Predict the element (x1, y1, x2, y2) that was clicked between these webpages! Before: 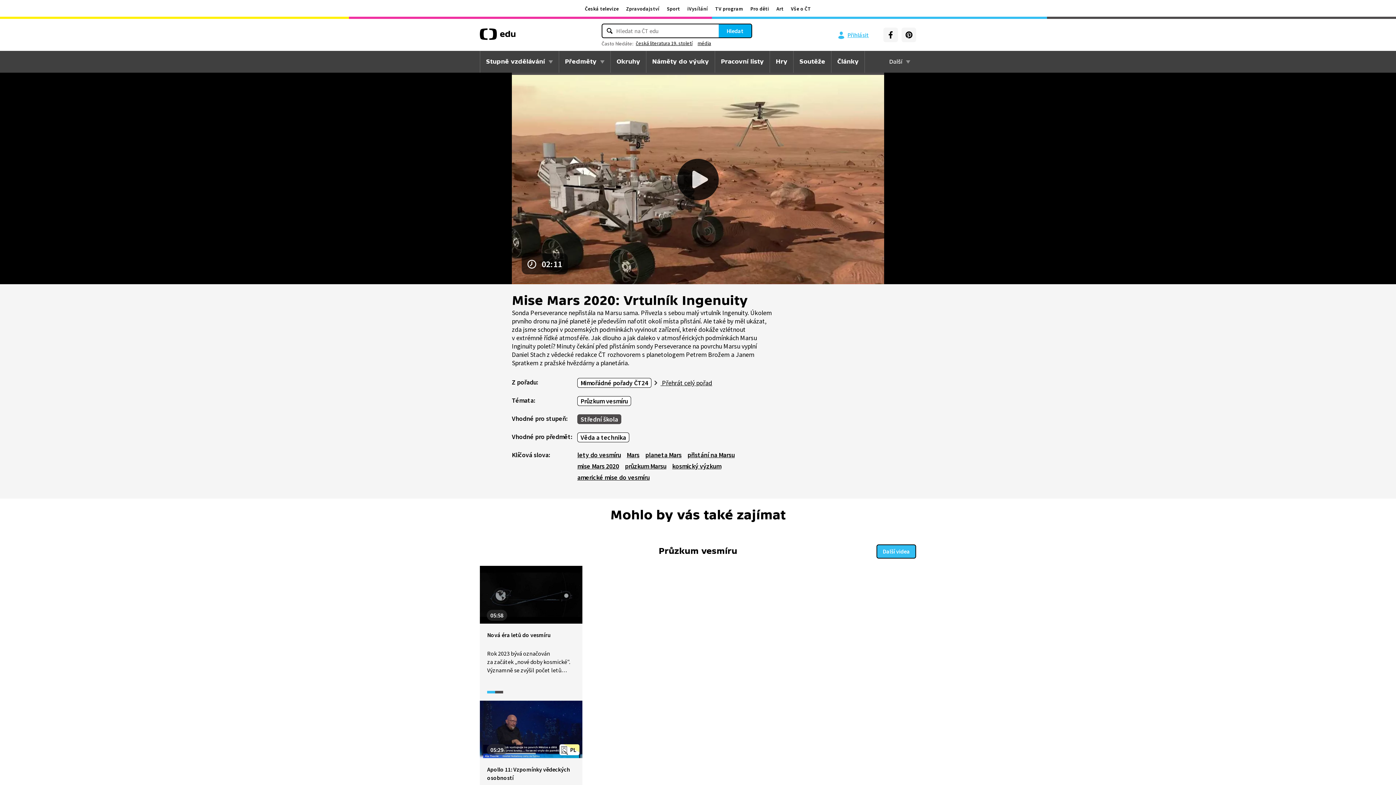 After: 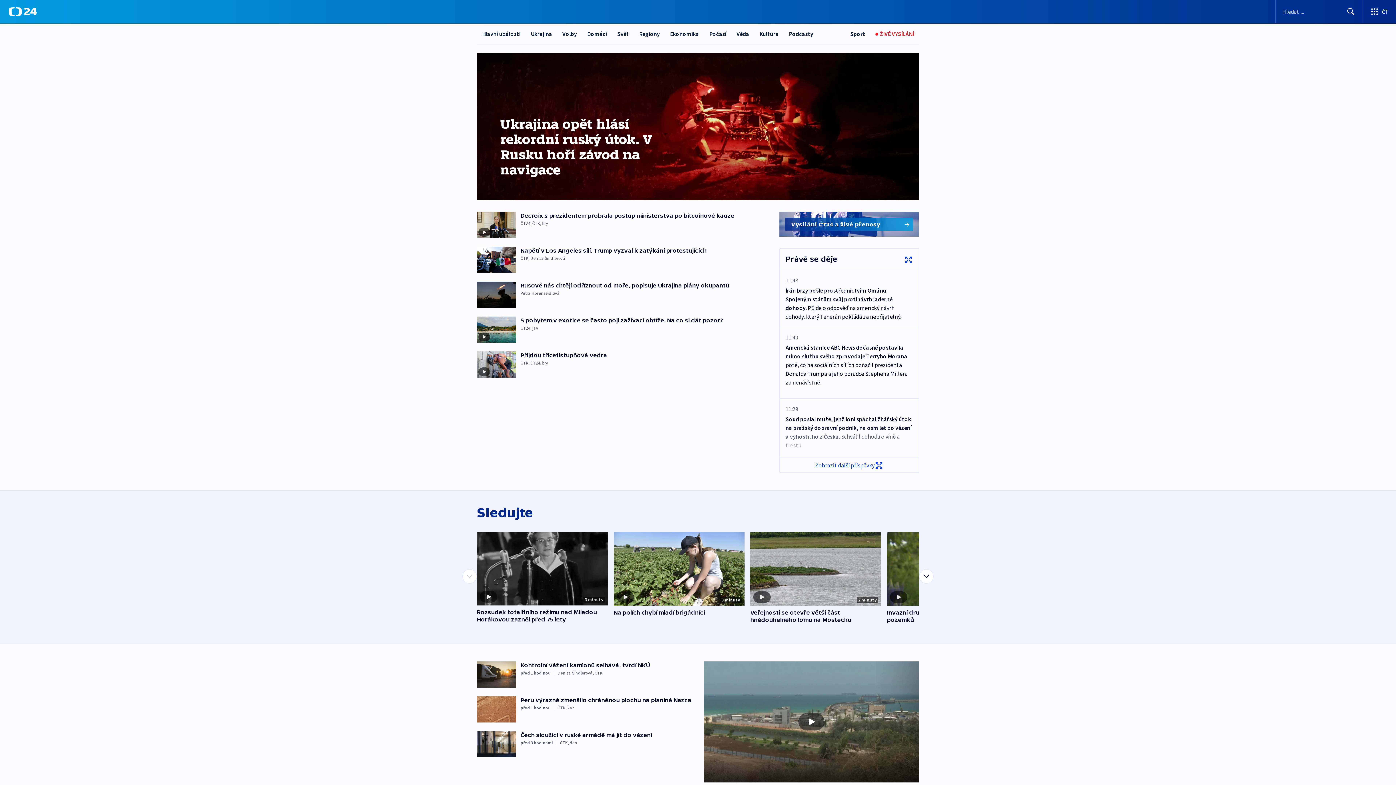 Action: bbox: (622, 5, 663, 12) label: Zpravodajství